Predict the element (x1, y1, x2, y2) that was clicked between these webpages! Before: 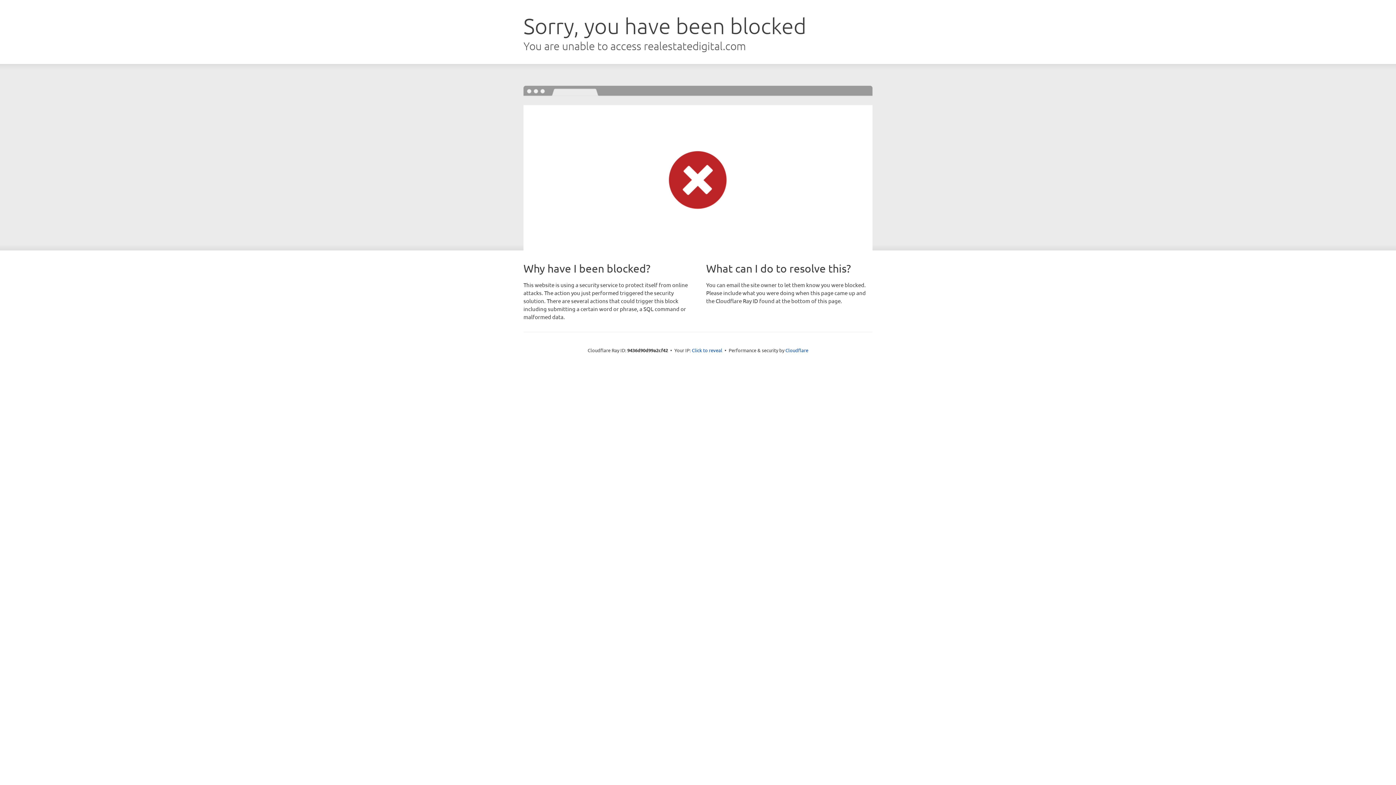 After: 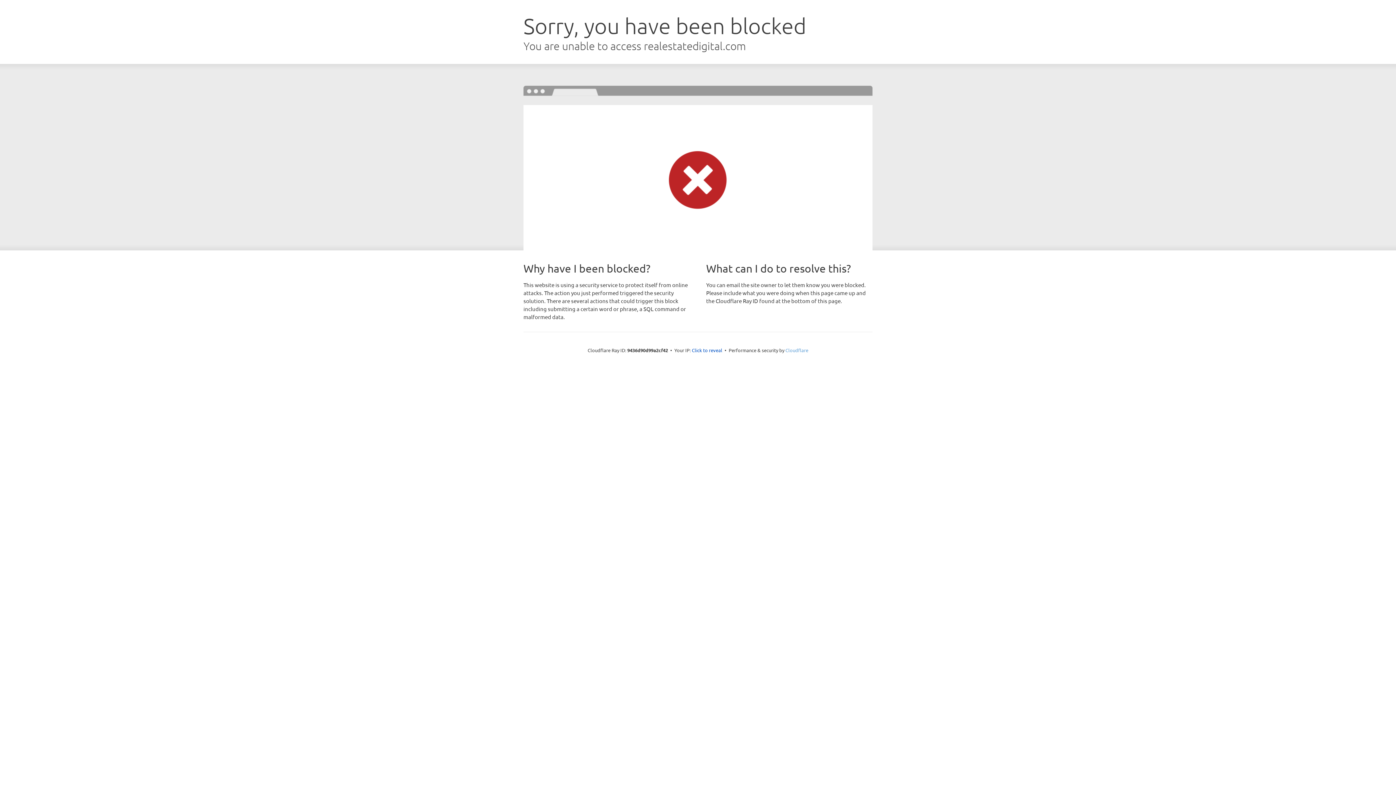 Action: label: Cloudflare bbox: (785, 347, 808, 353)